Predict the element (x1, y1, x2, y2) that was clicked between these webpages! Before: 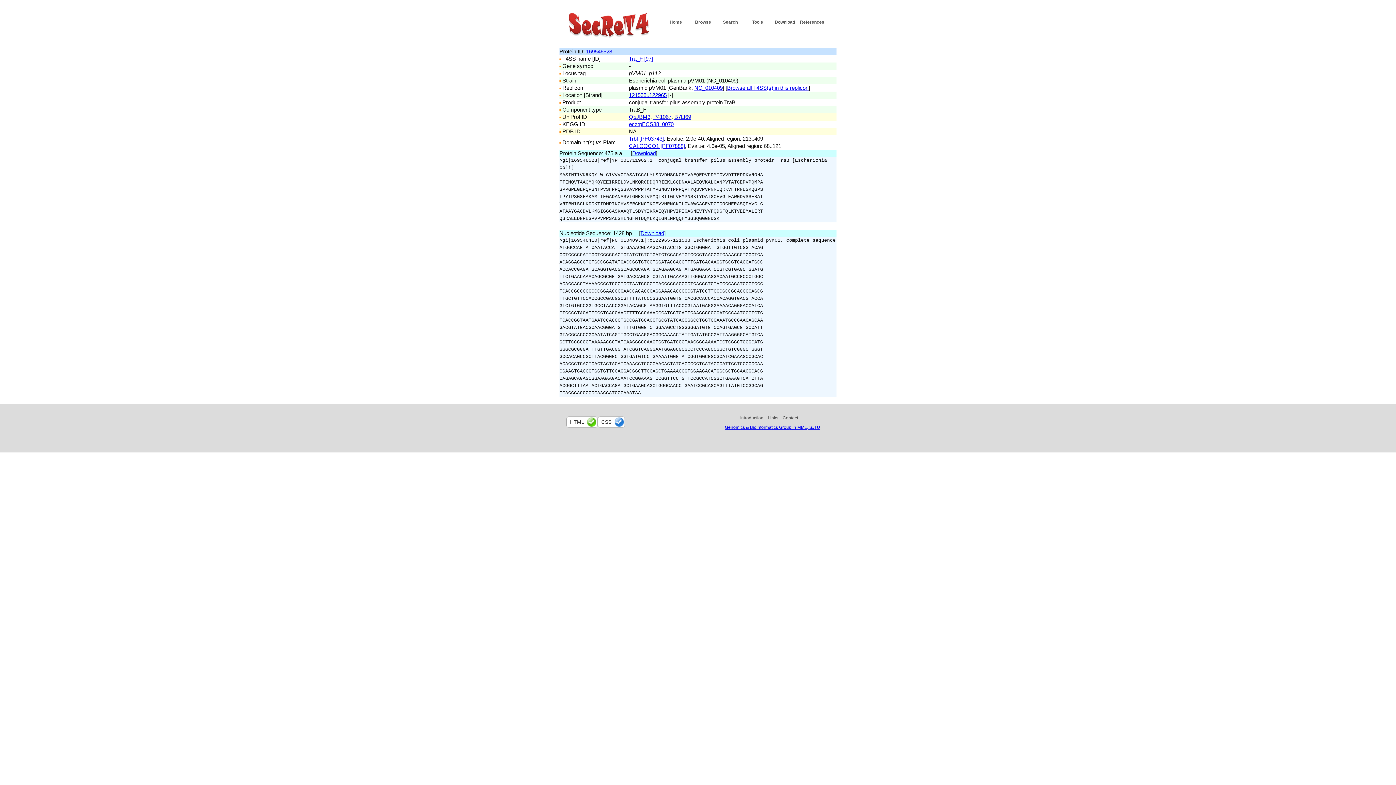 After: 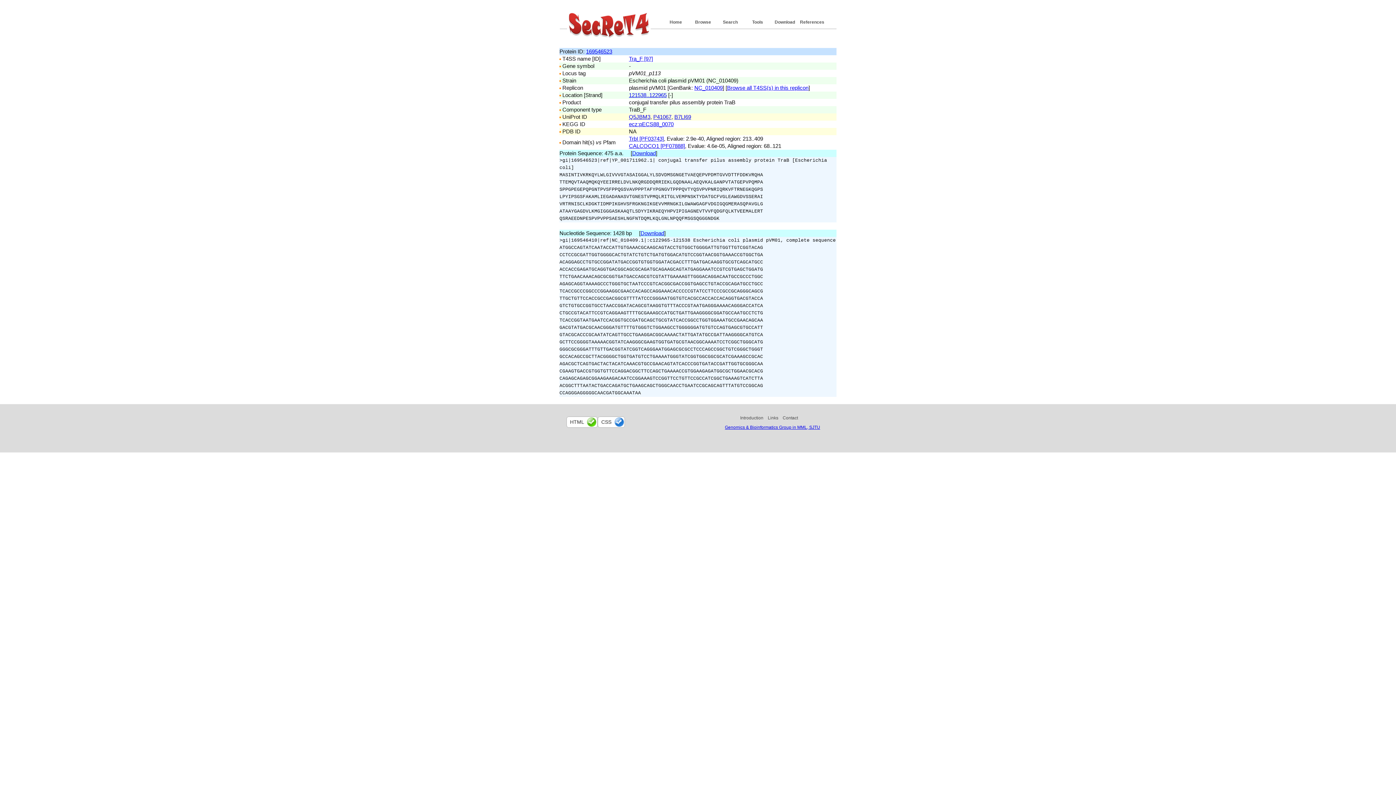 Action: bbox: (727, 84, 808, 90) label: Browse all T4SS(s) in this replicon